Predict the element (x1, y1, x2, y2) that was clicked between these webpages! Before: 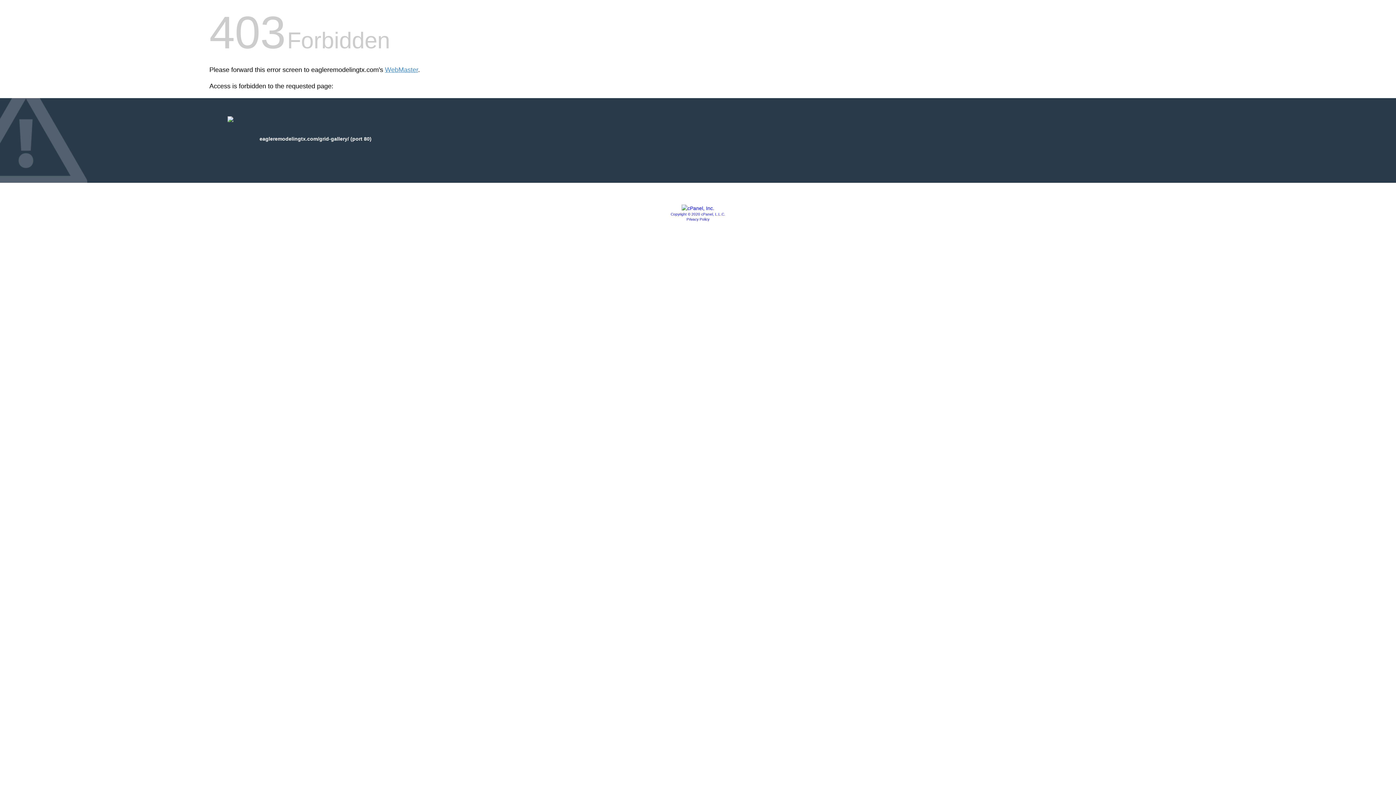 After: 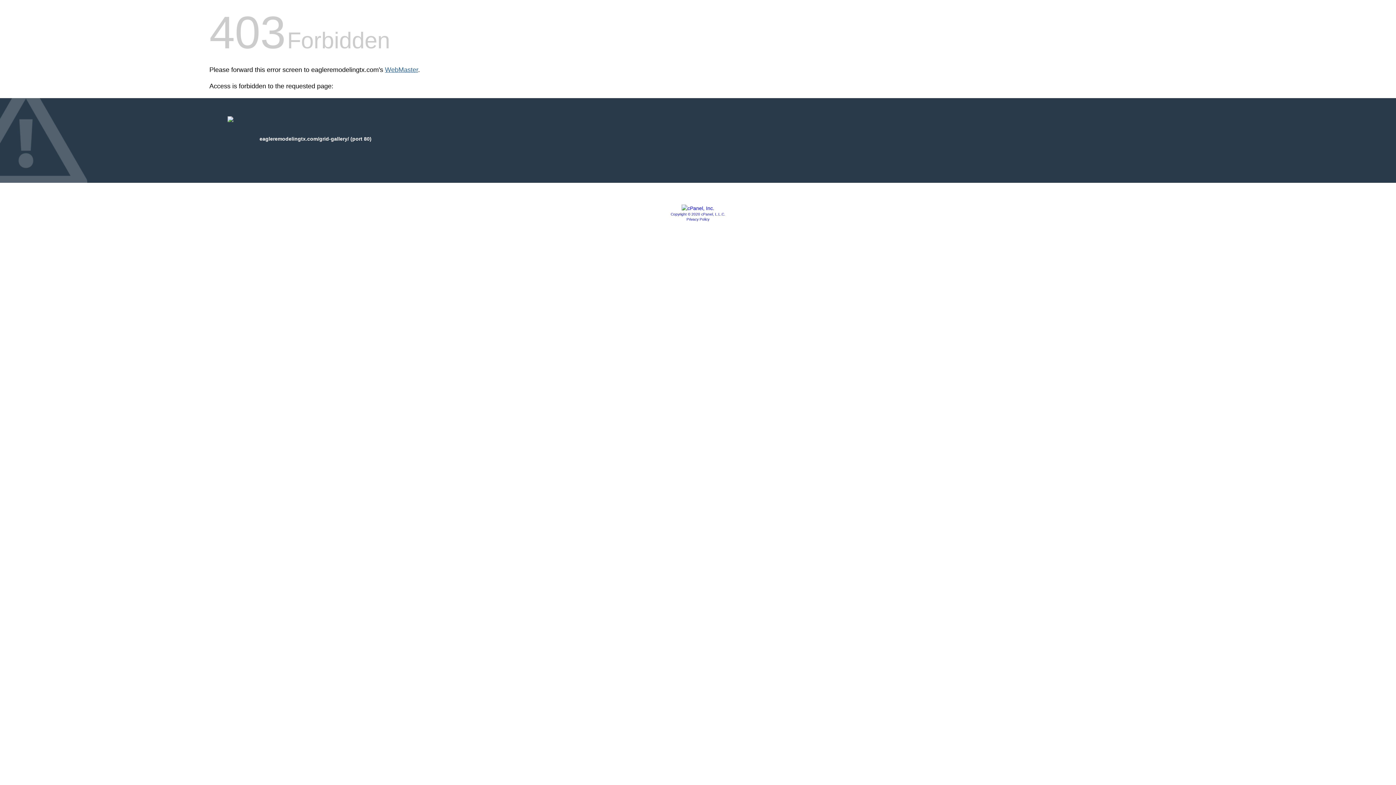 Action: bbox: (385, 66, 418, 73) label: WebMaster